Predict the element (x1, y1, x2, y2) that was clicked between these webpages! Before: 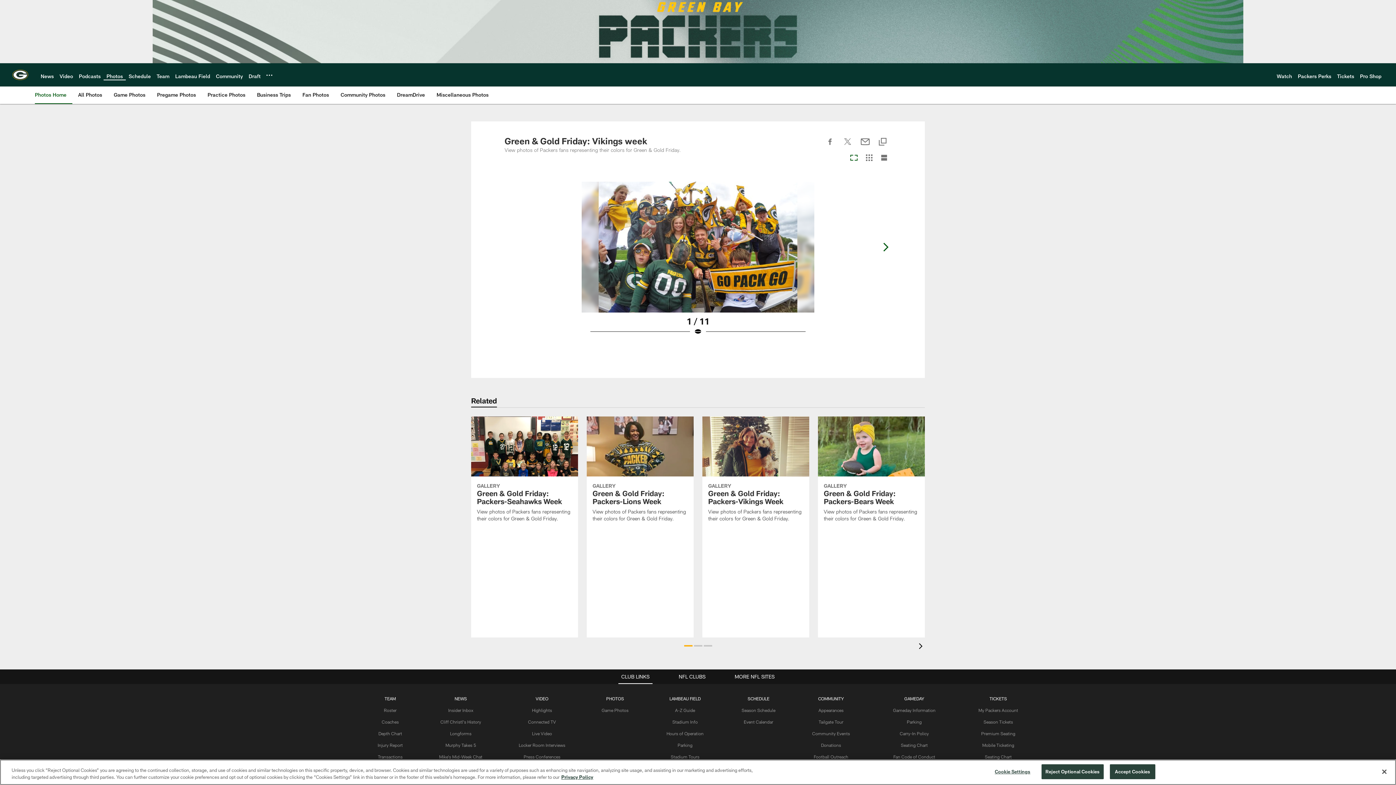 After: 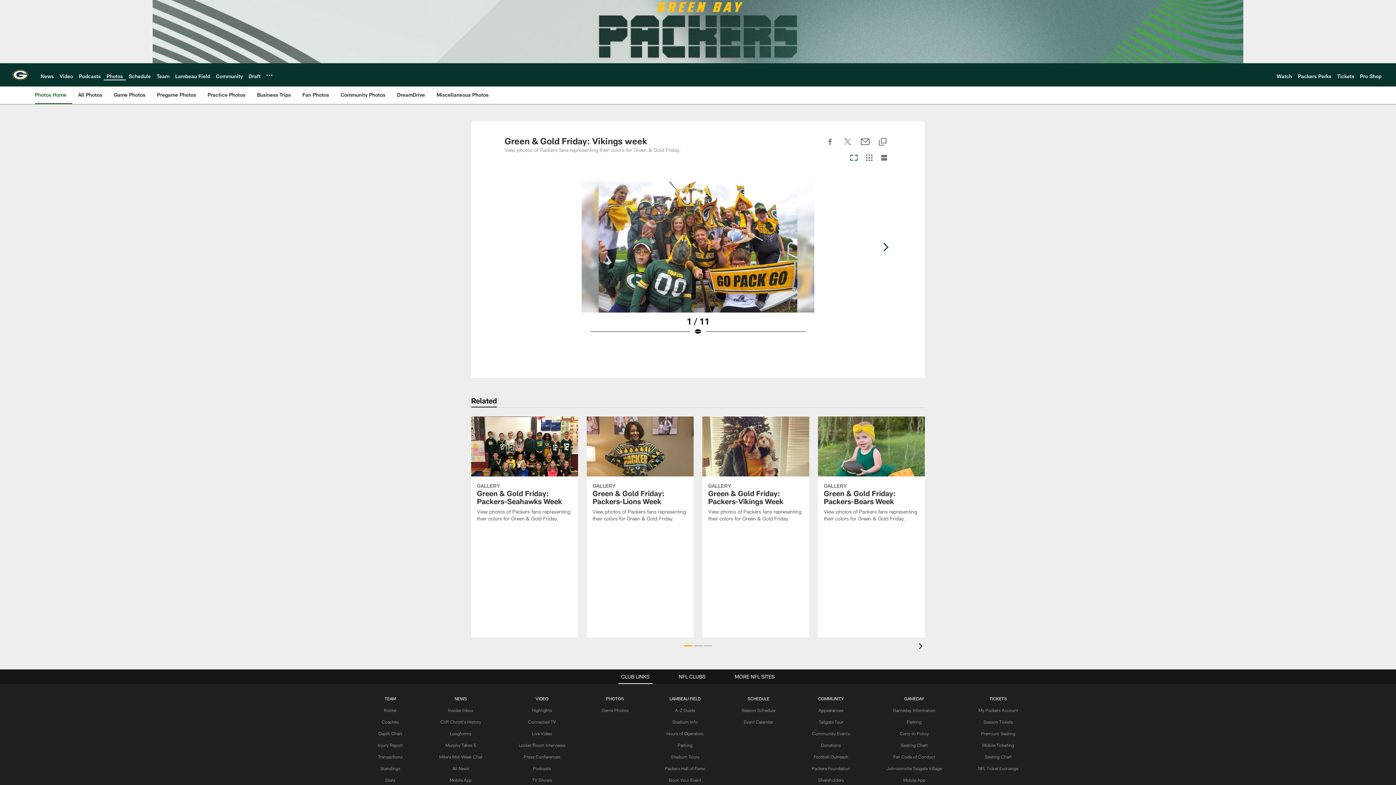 Action: label: Close bbox: (1376, 764, 1392, 780)